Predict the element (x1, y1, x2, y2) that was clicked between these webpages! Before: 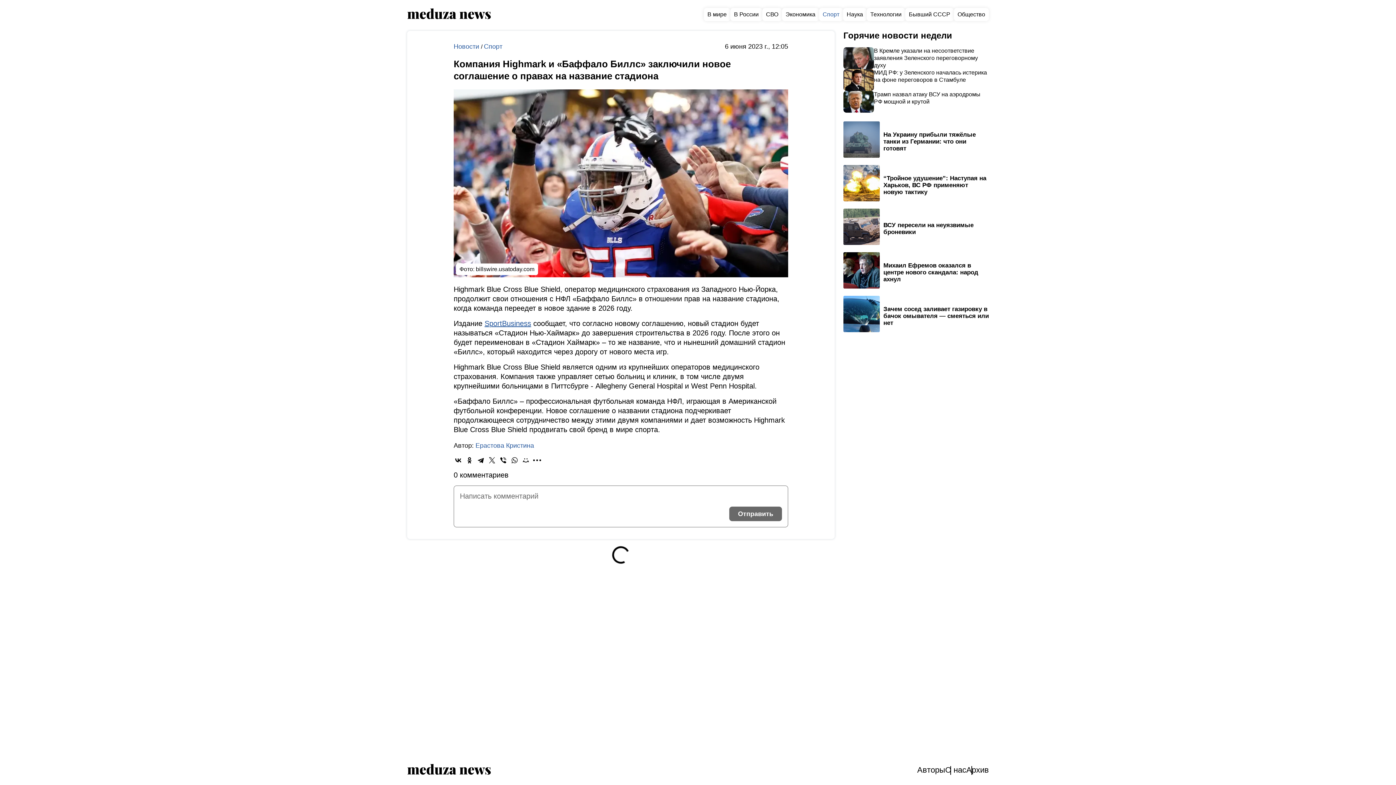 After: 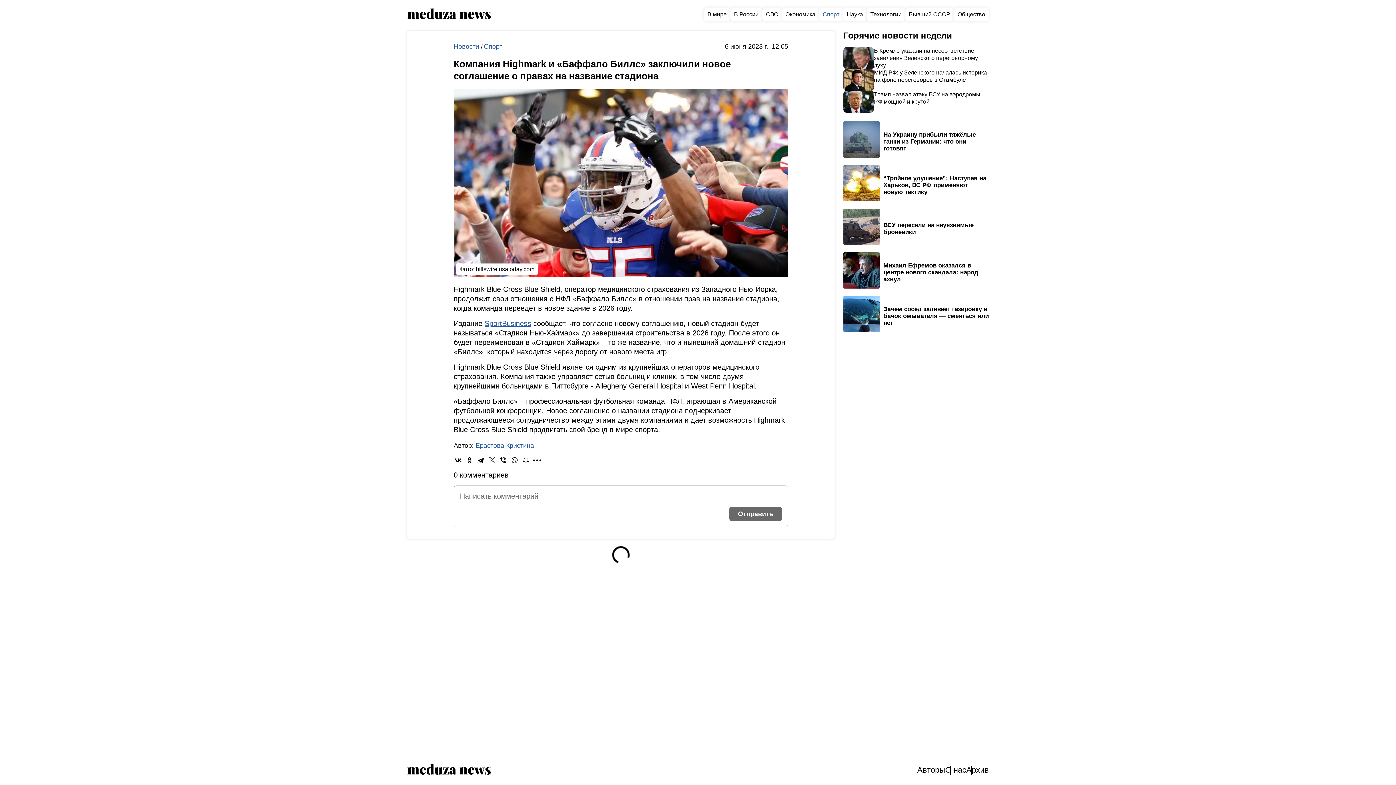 Action: bbox: (487, 455, 496, 465)